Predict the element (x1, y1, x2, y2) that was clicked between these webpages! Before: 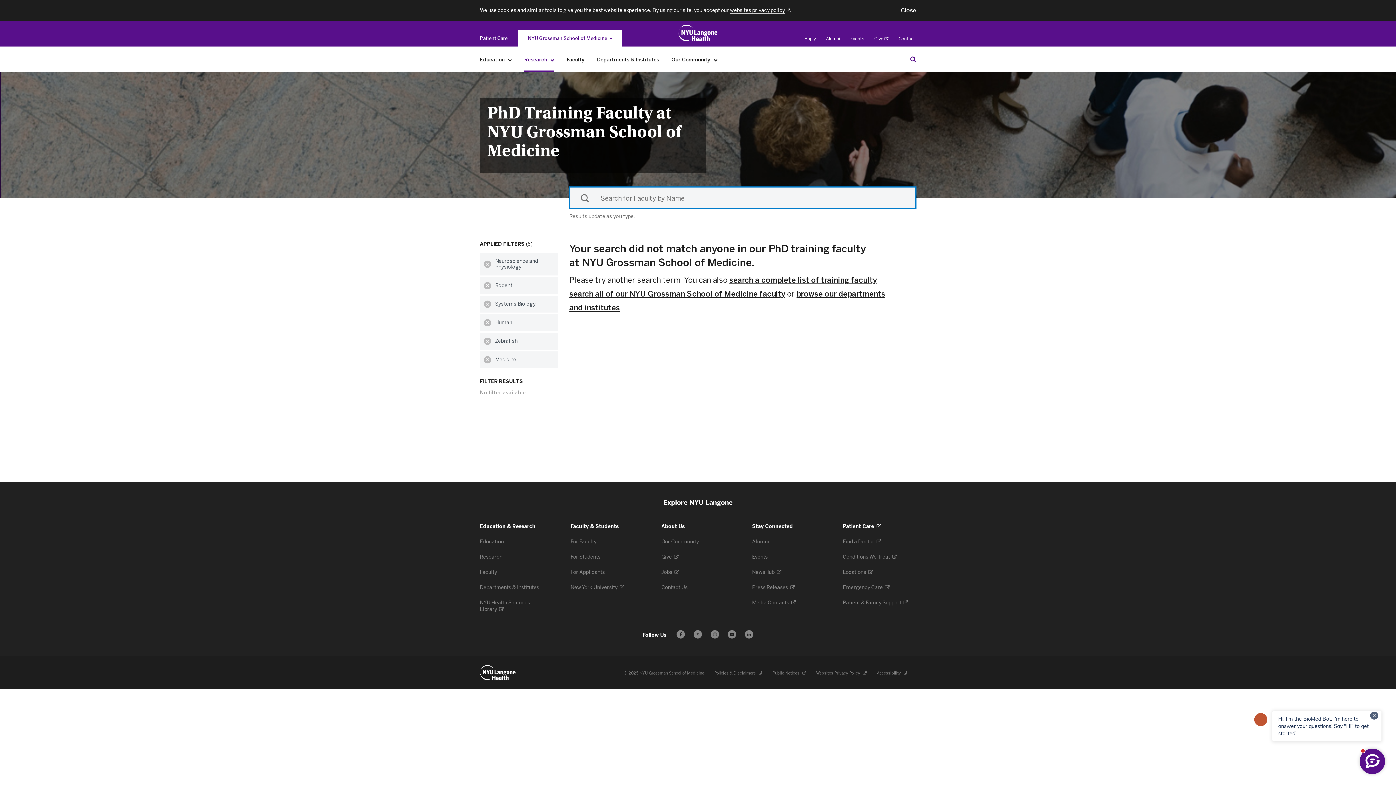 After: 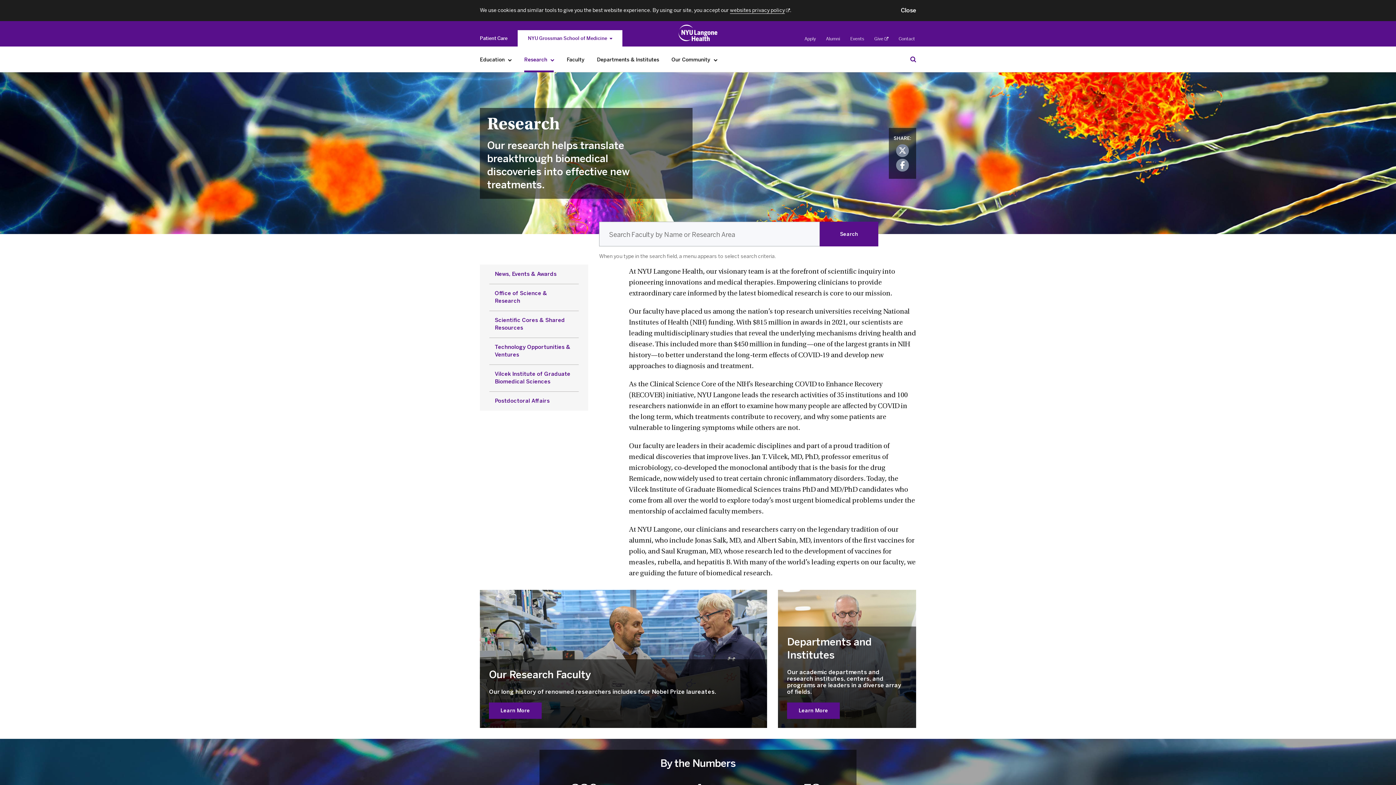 Action: label: Research bbox: (520, 52, 558, 67)